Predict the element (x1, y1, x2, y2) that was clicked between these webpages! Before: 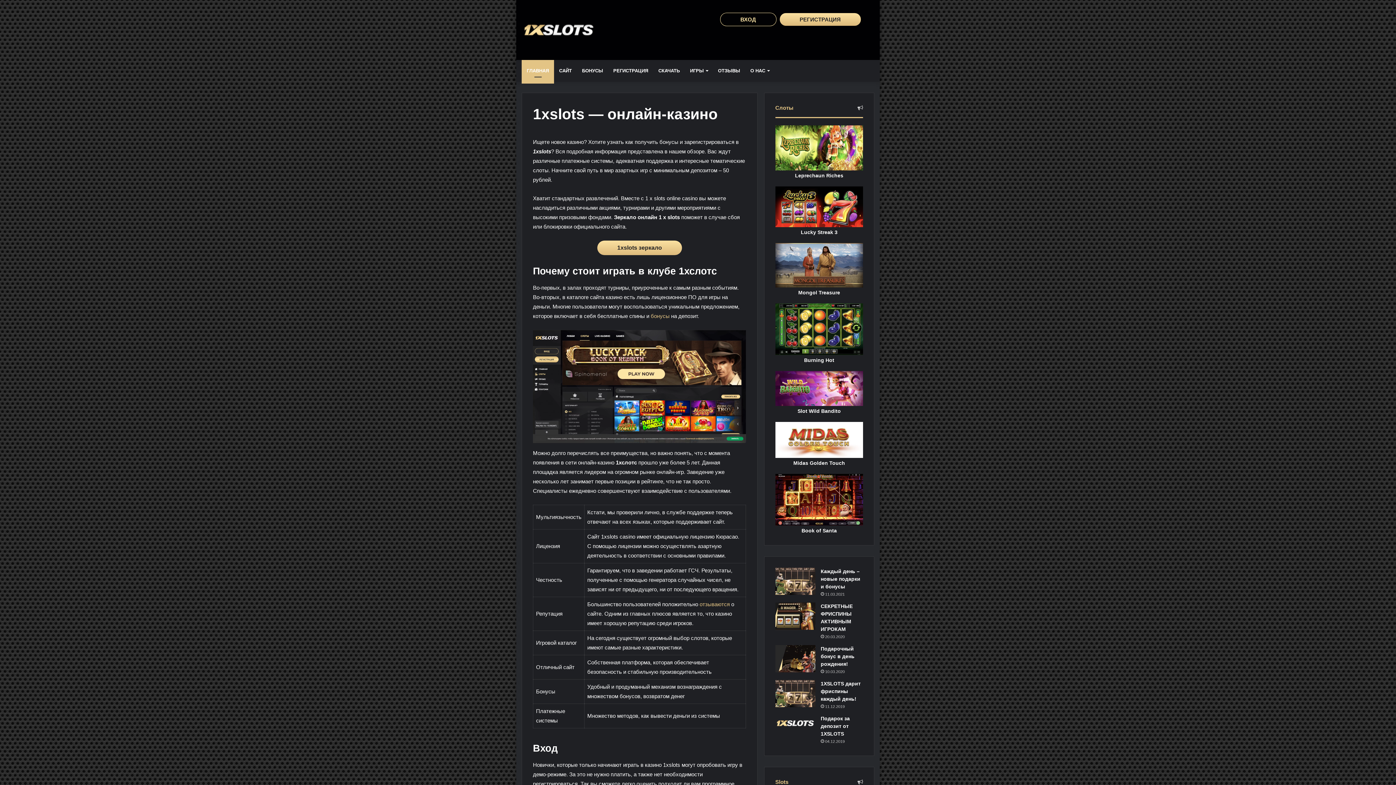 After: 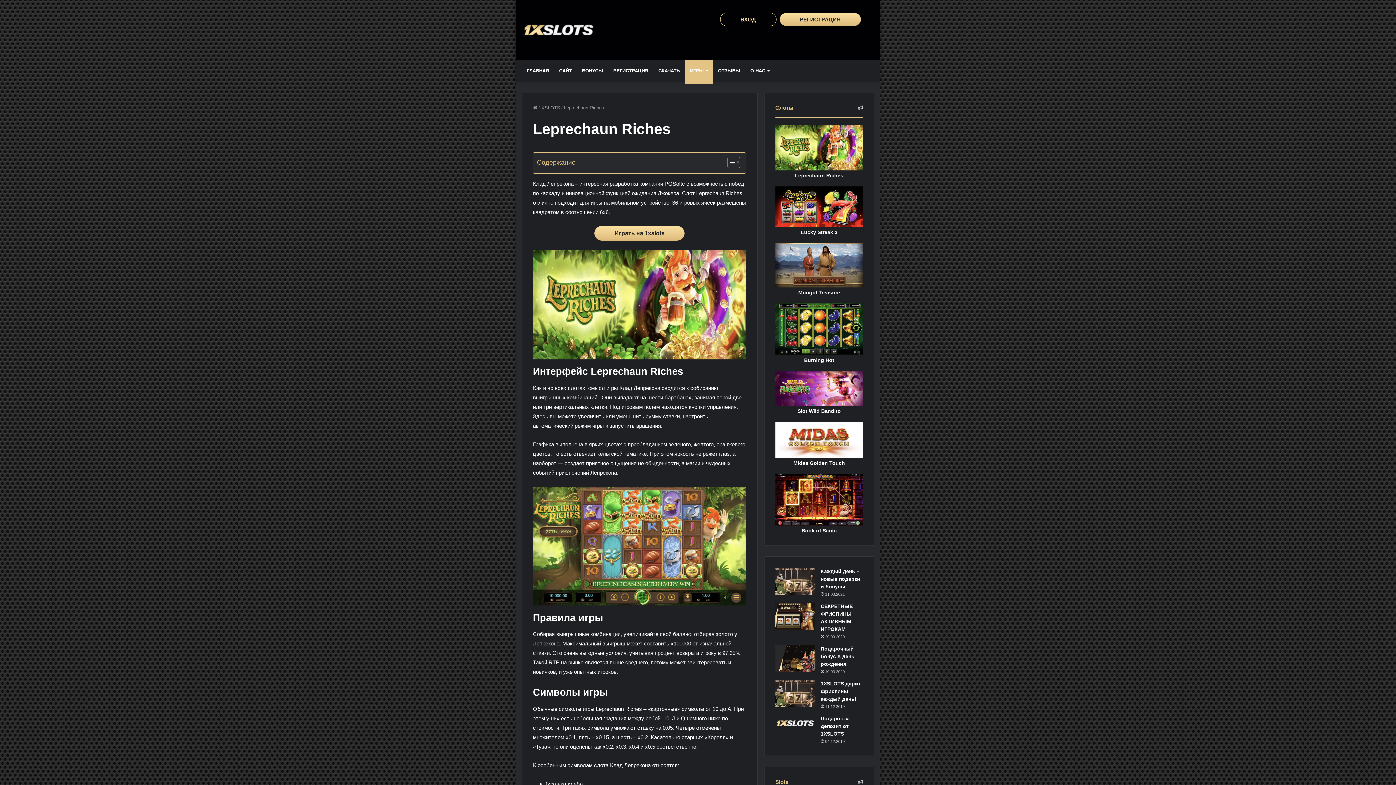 Action: bbox: (775, 125, 863, 179) label: Leprechaun Riches